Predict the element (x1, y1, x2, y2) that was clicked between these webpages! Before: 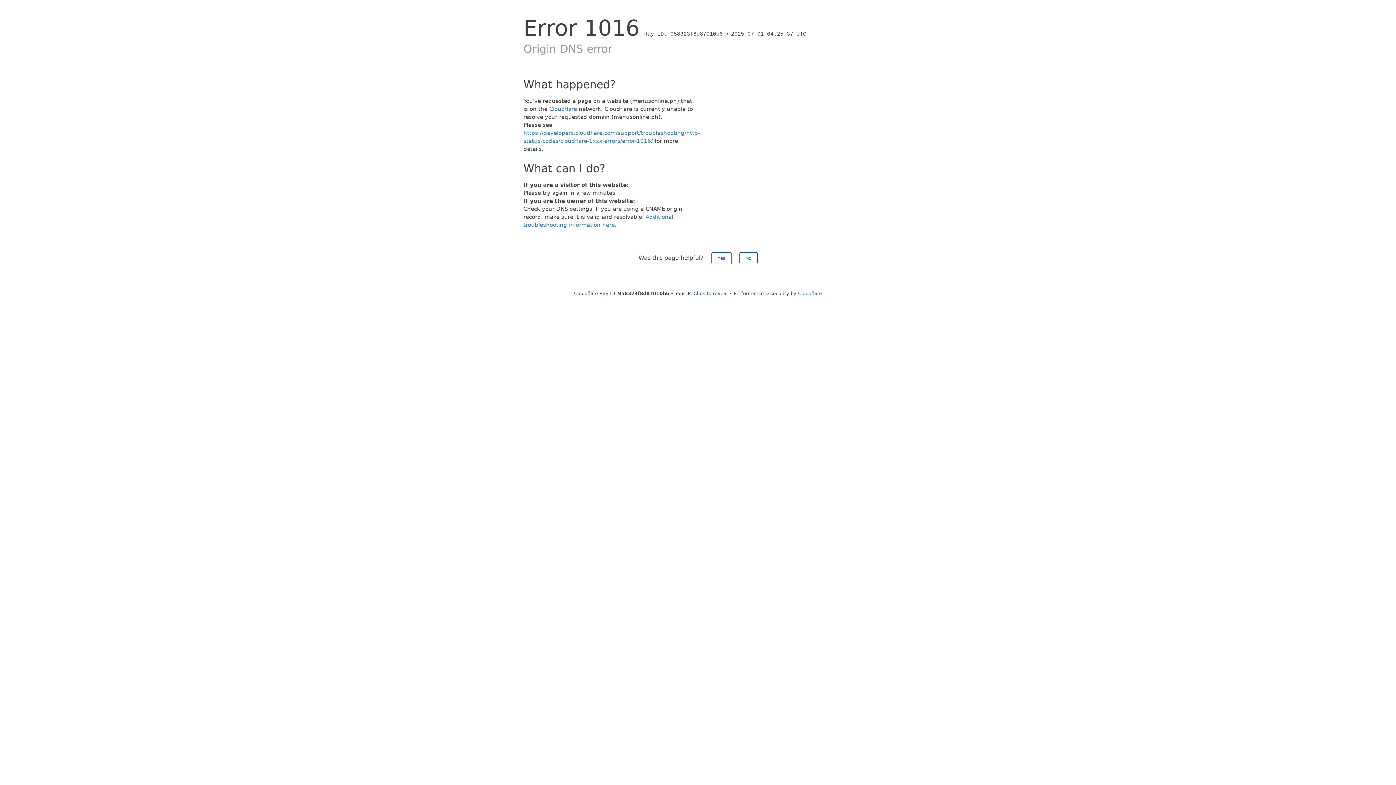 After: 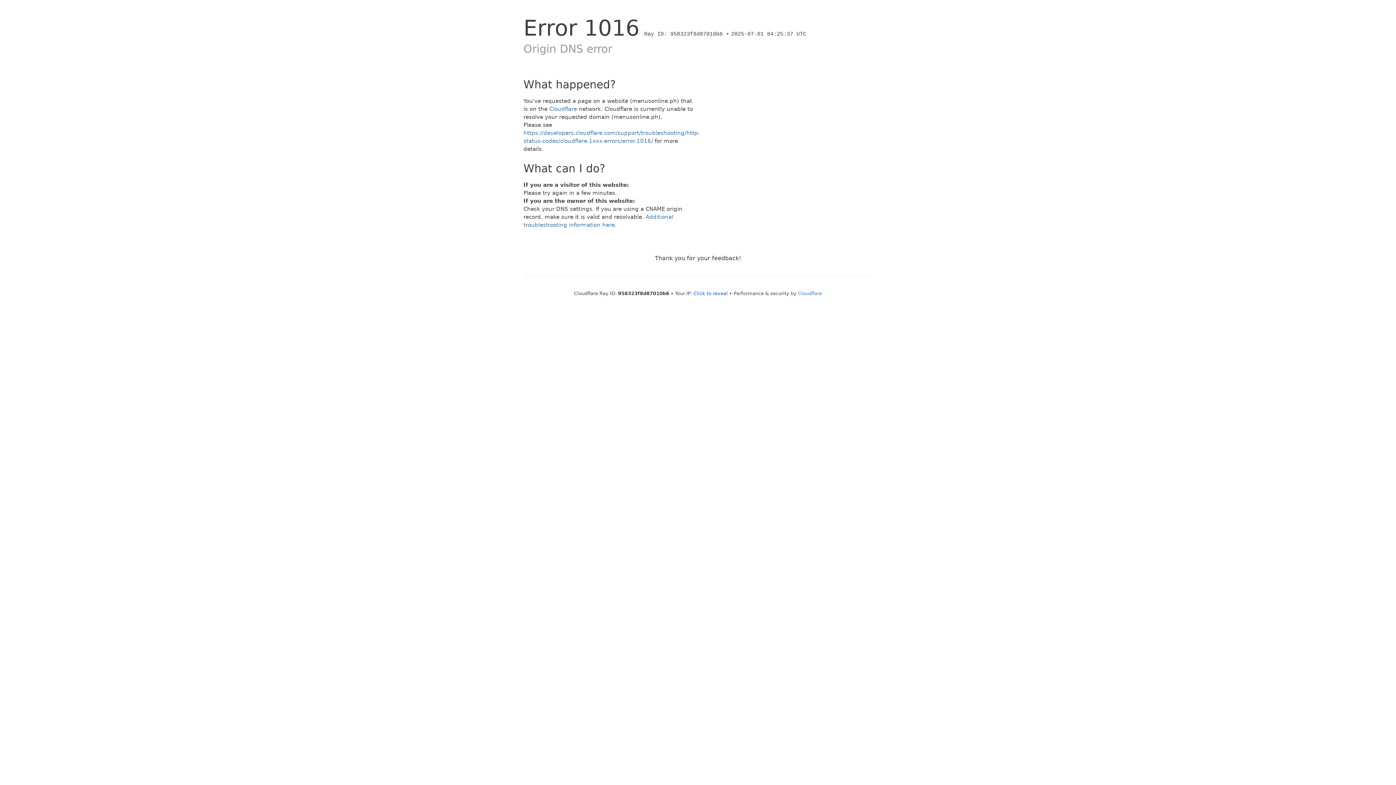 Action: bbox: (739, 252, 757, 264) label: No